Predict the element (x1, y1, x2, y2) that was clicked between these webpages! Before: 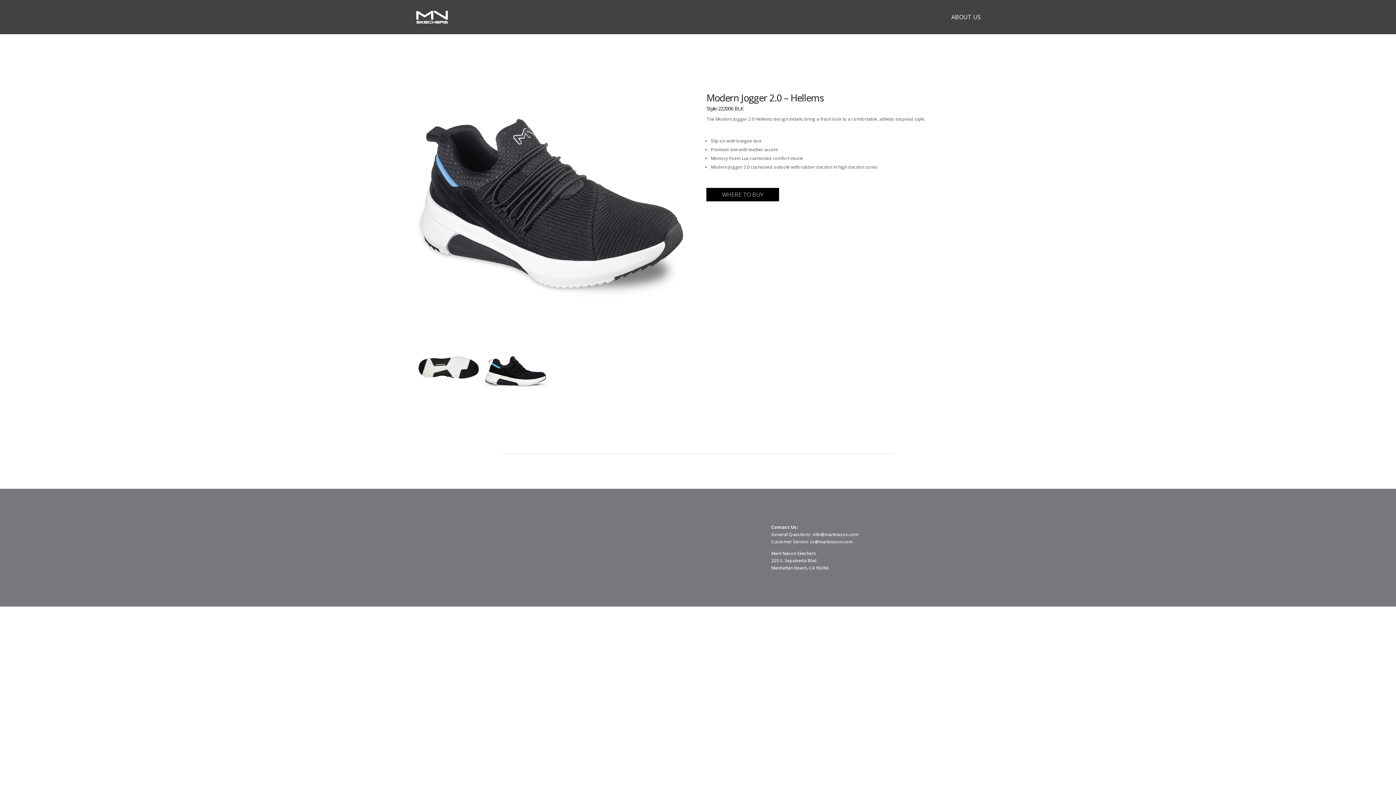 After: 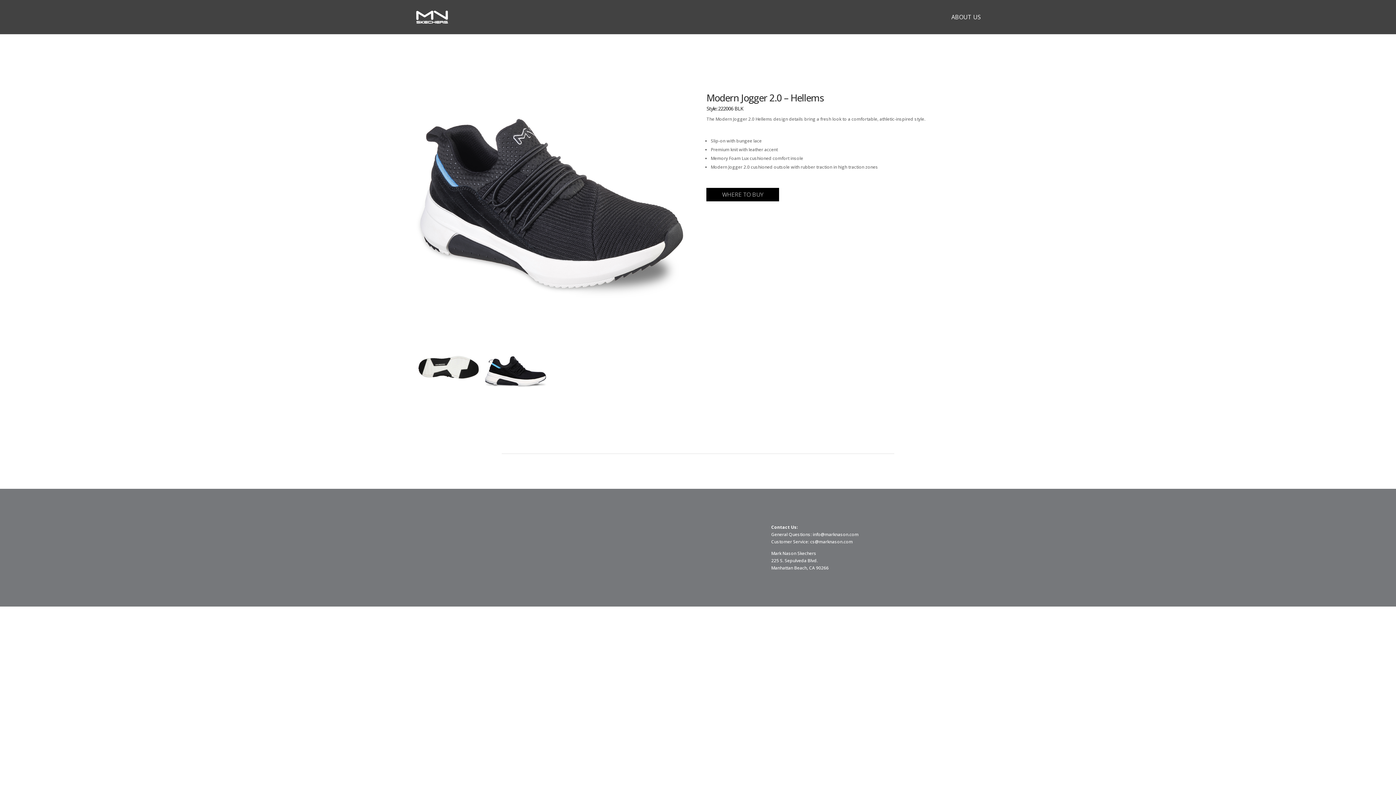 Action: label: cs@marknason.com bbox: (810, 538, 852, 545)